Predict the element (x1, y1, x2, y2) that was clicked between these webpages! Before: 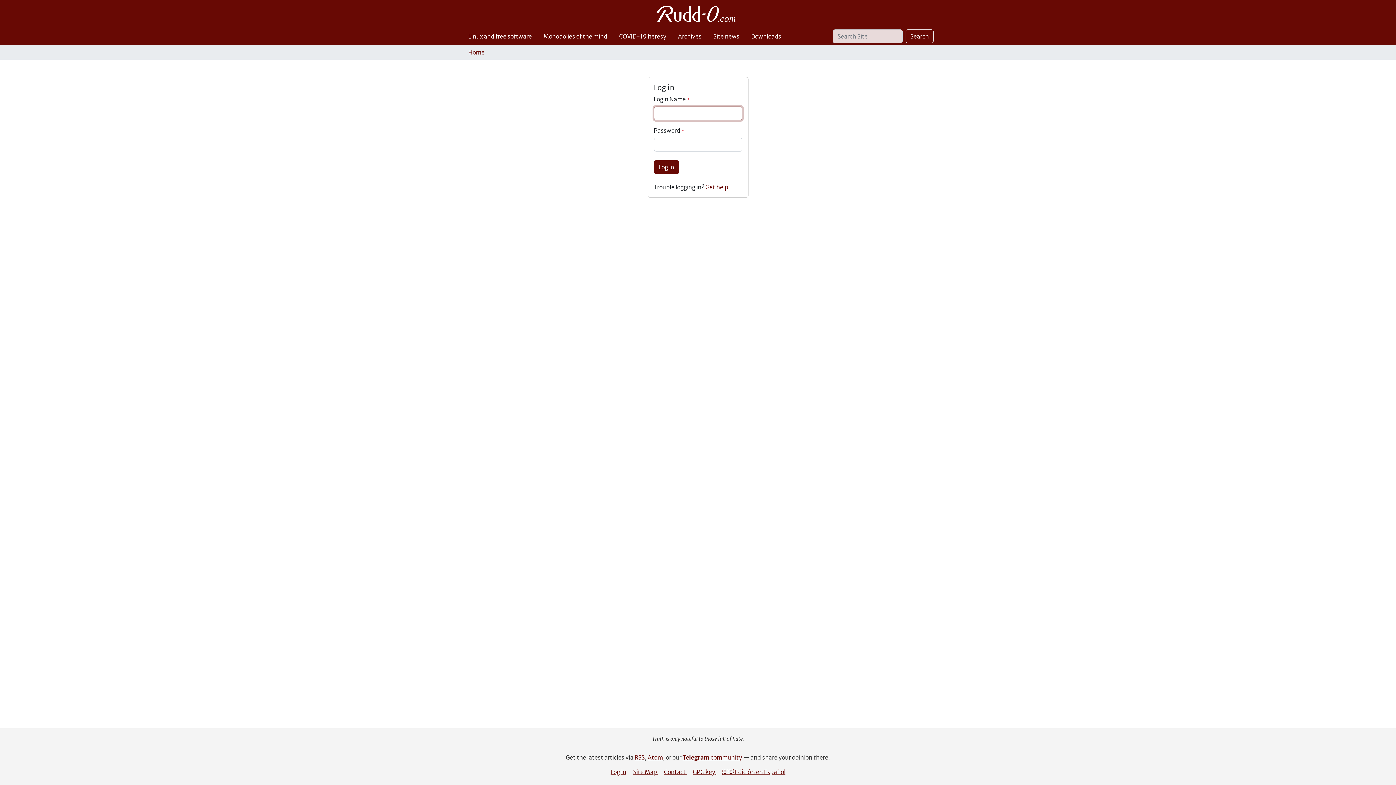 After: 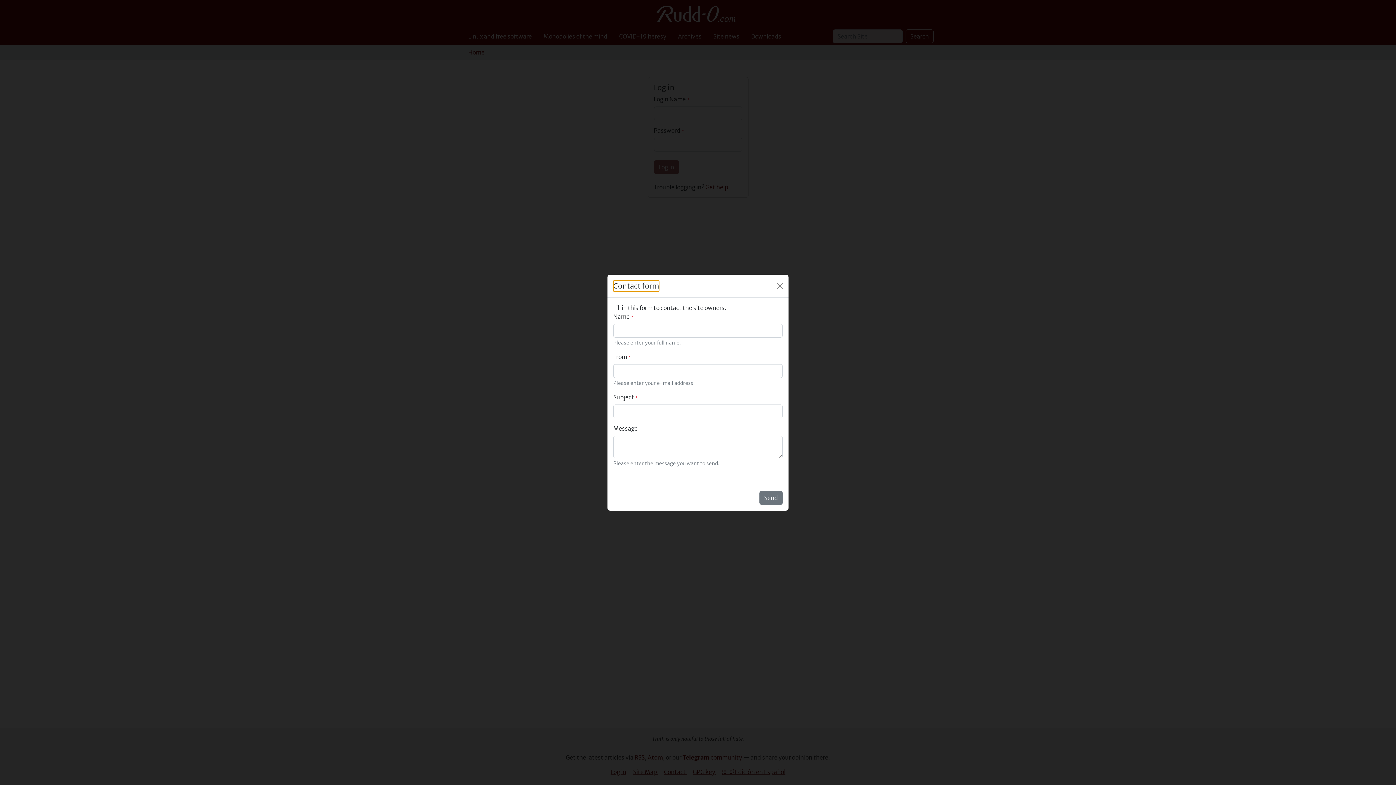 Action: bbox: (664, 768, 687, 776) label: Contact 